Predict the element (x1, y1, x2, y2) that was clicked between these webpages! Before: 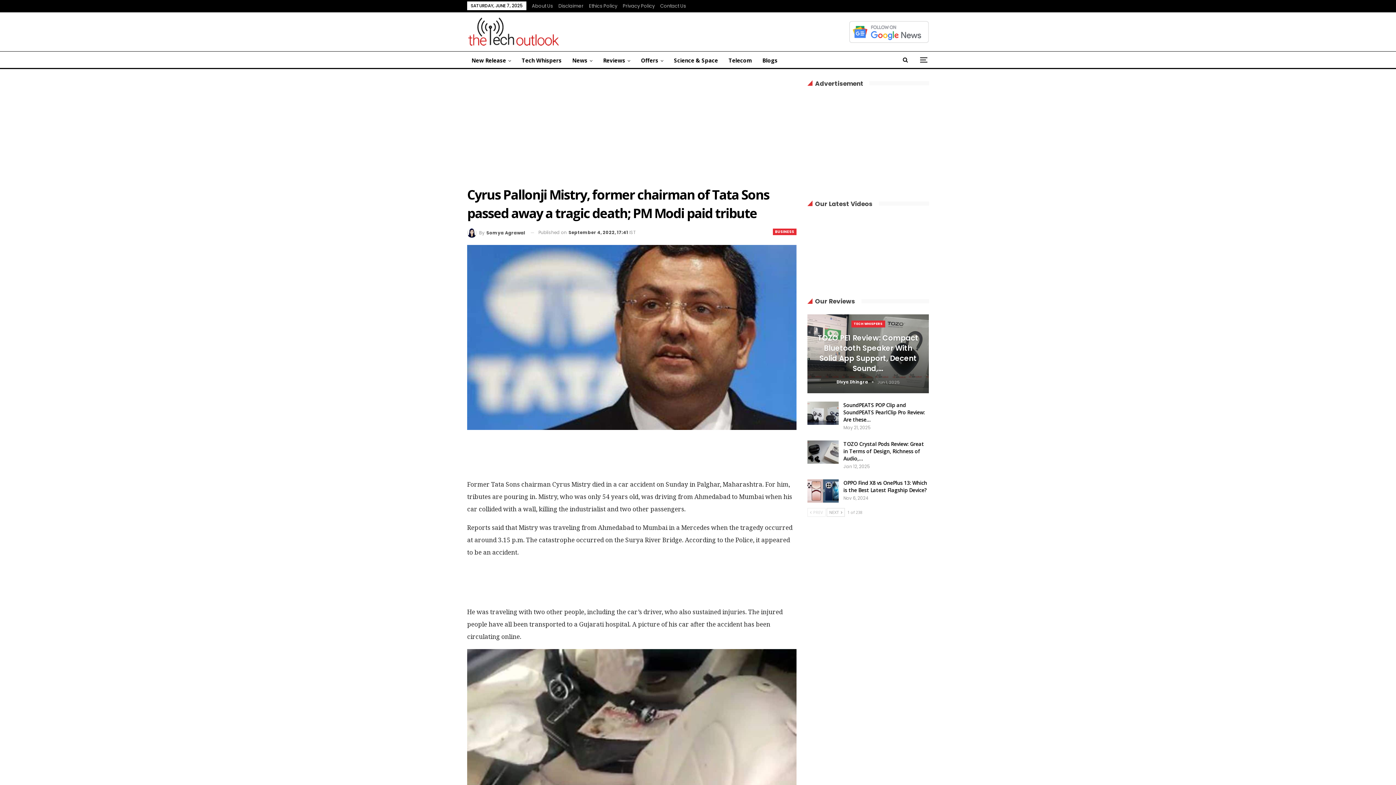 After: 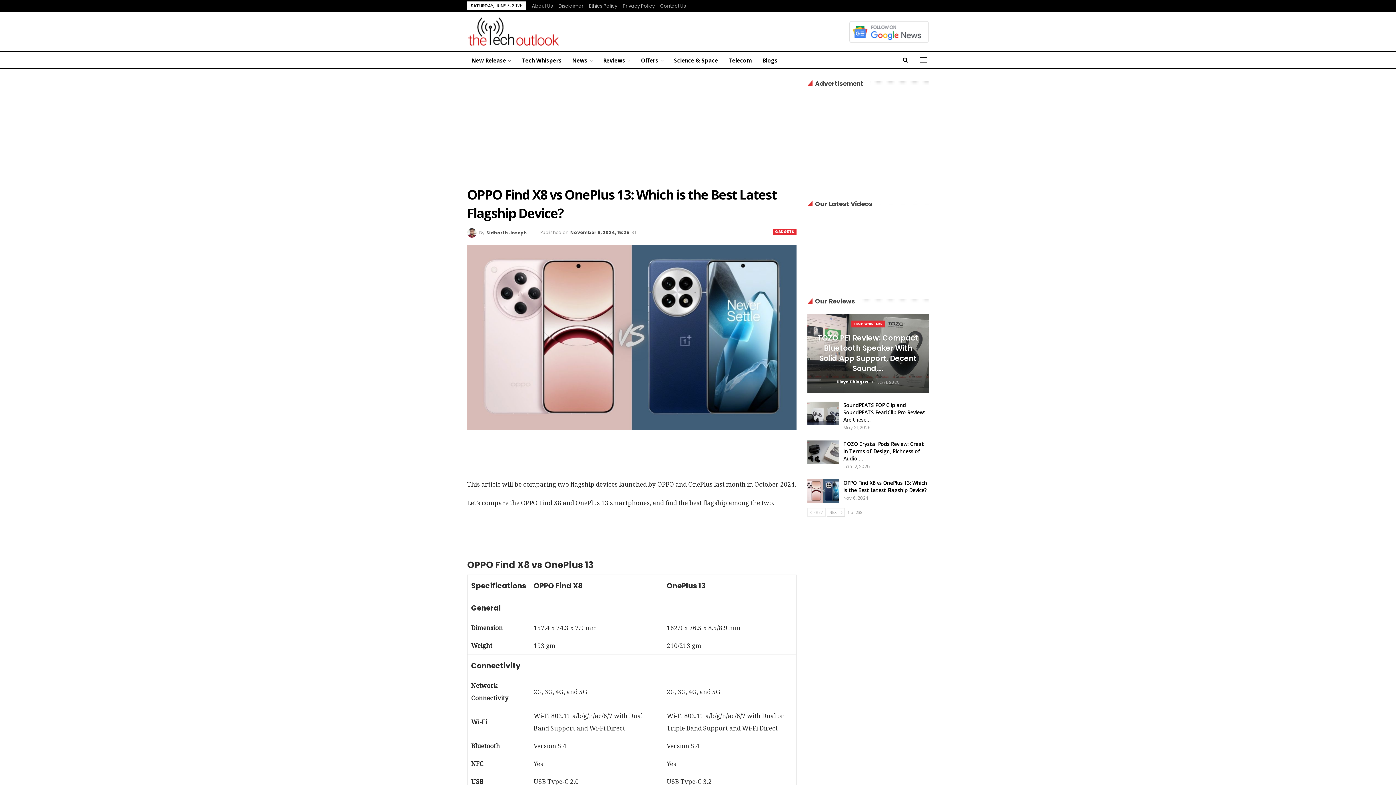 Action: label: OPPO Find X8 vs OnePlus 13: Which is the Best Latest Flagship Device? bbox: (843, 479, 927, 493)